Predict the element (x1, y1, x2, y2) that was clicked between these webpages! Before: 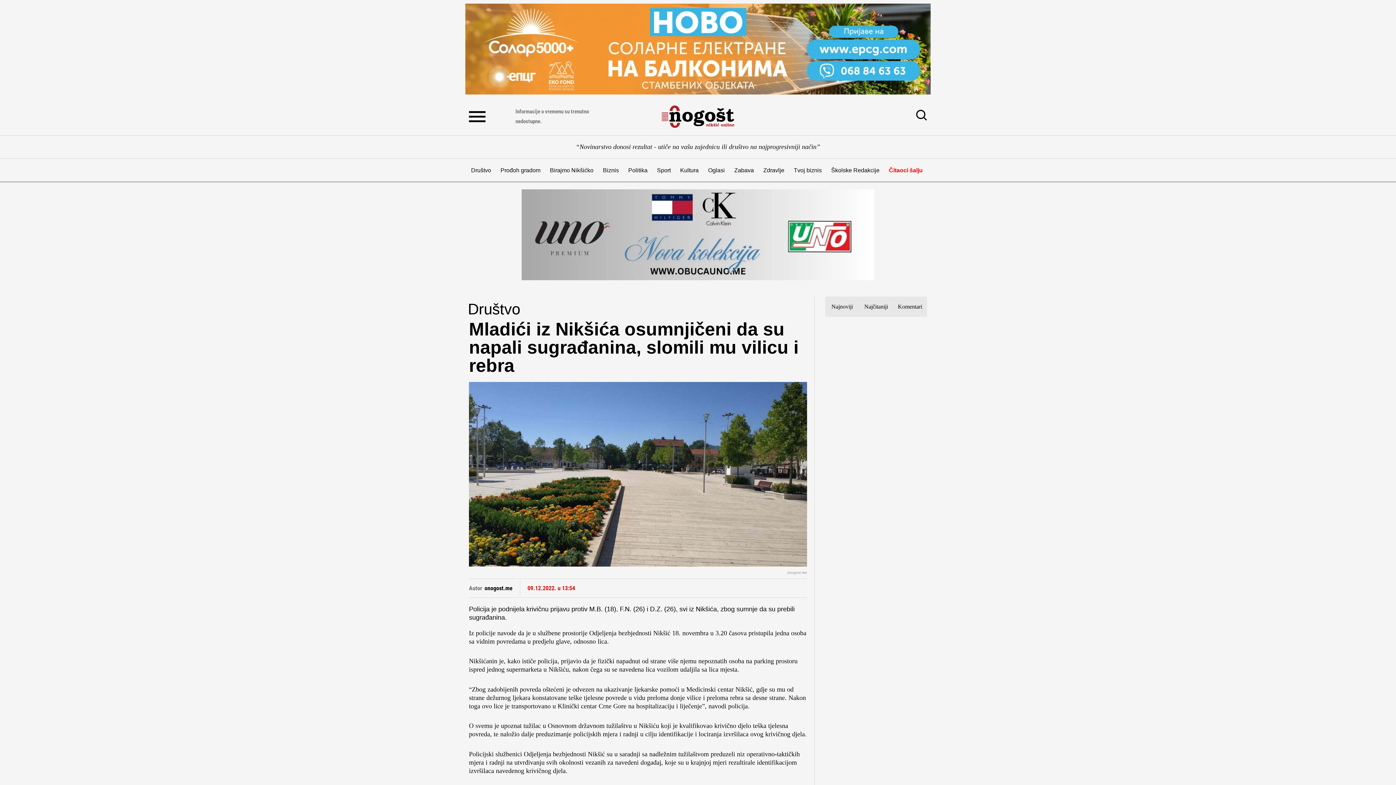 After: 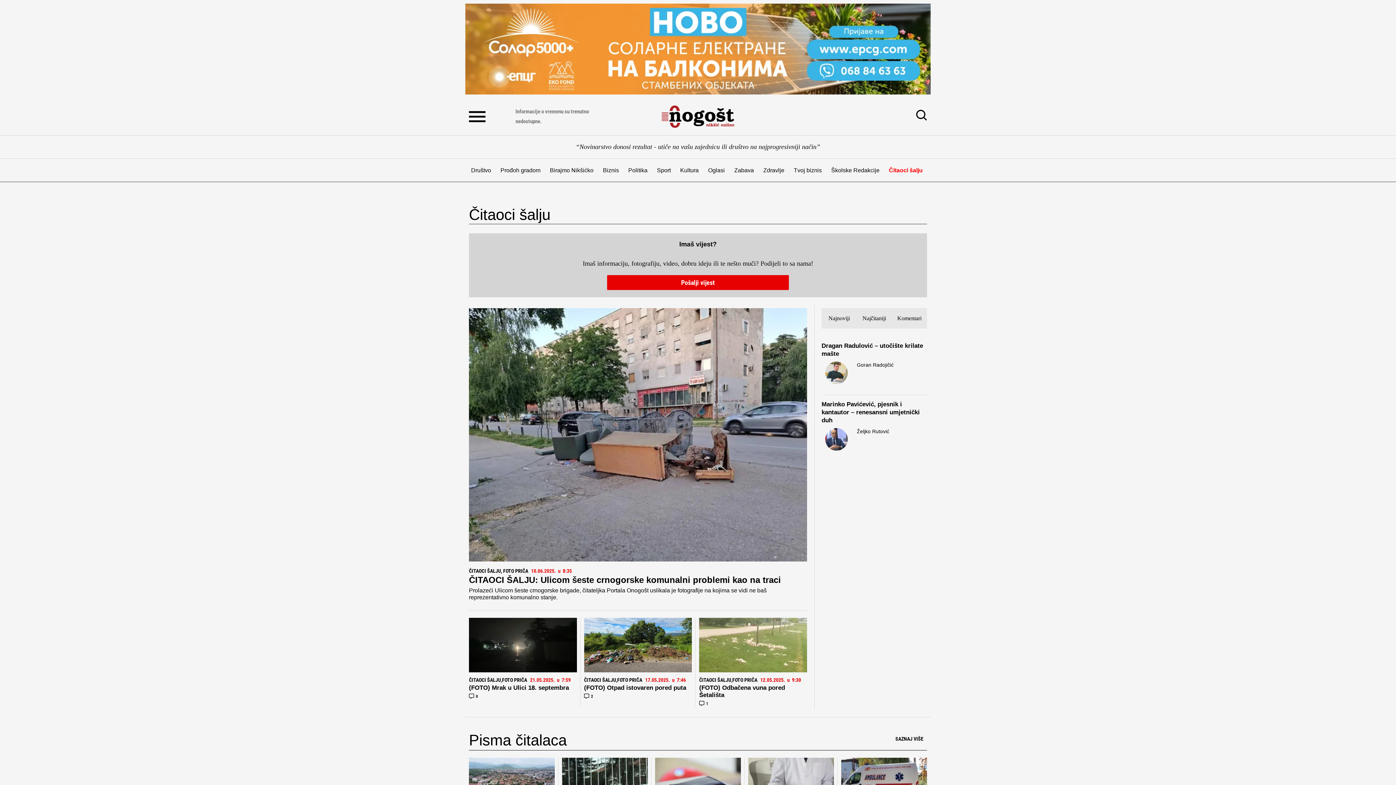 Action: bbox: (885, 160, 926, 179) label: Čitaoci šalju